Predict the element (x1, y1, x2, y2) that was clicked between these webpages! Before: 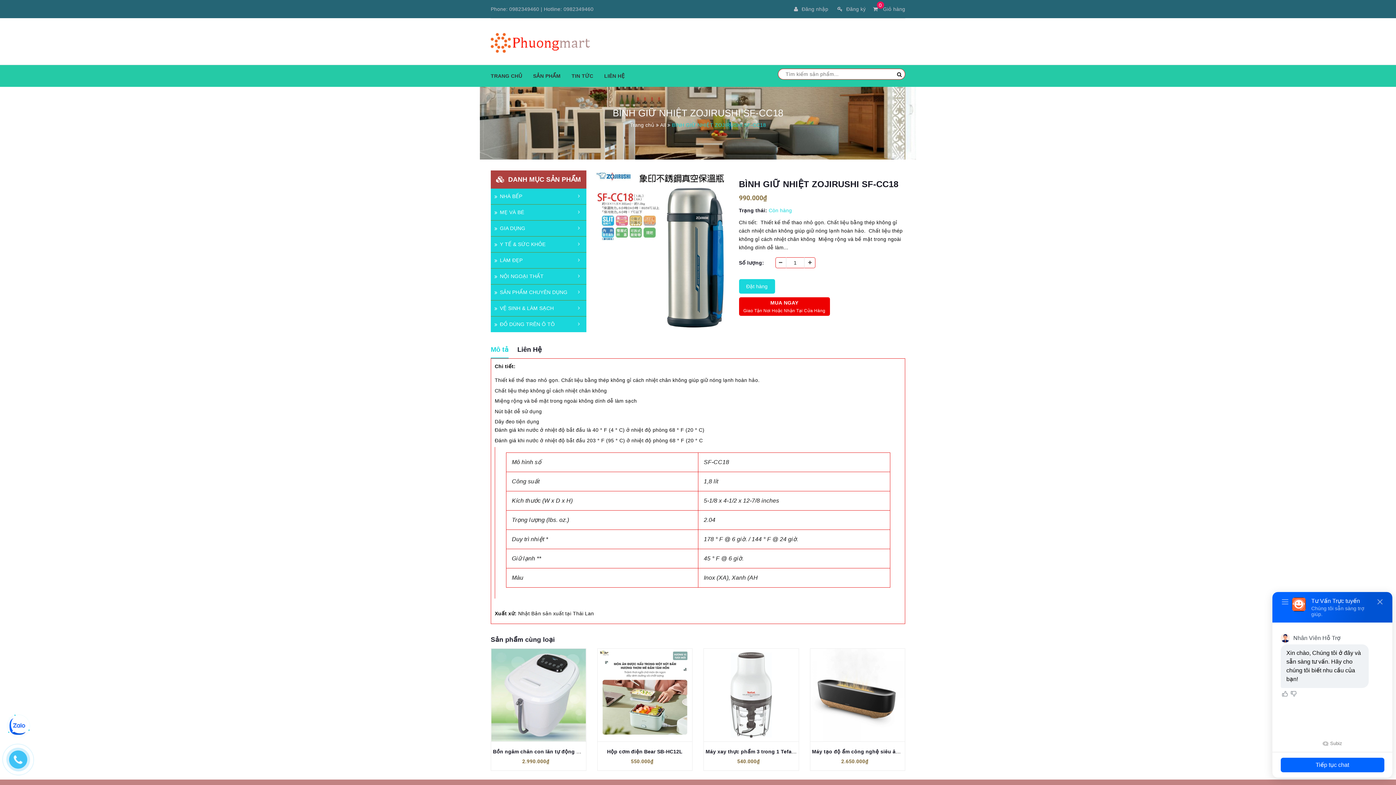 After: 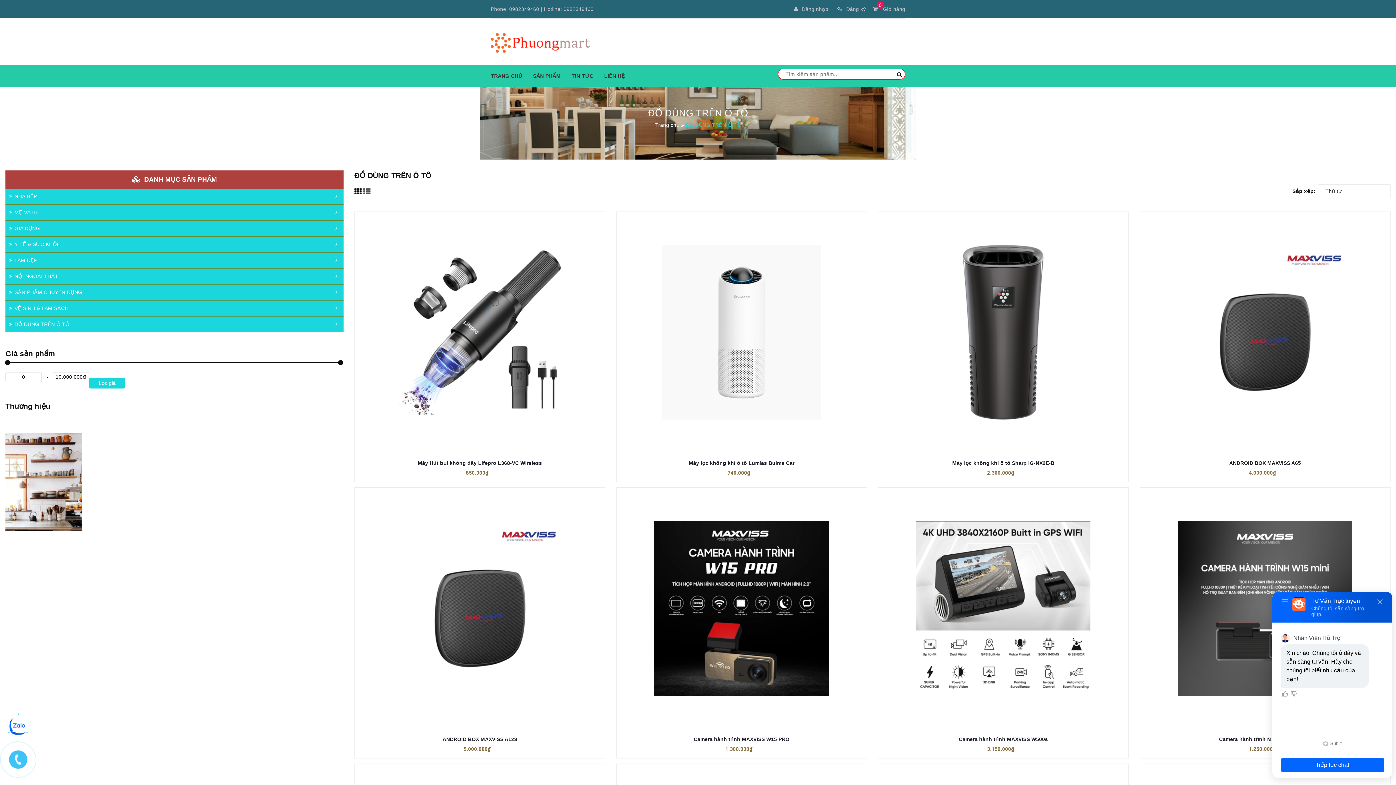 Action: bbox: (490, 316, 586, 332) label: ĐỒ DÙNG TRÊN Ô TÔ